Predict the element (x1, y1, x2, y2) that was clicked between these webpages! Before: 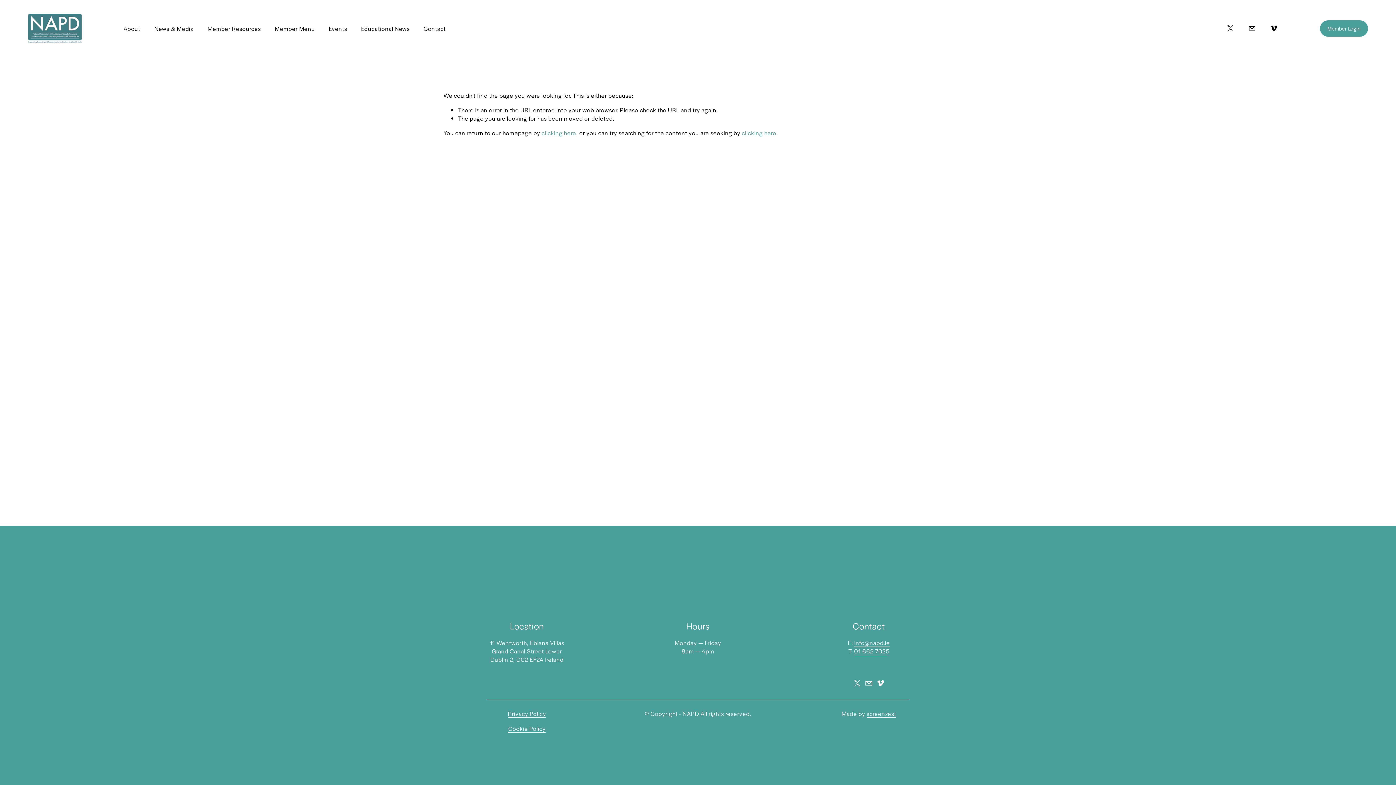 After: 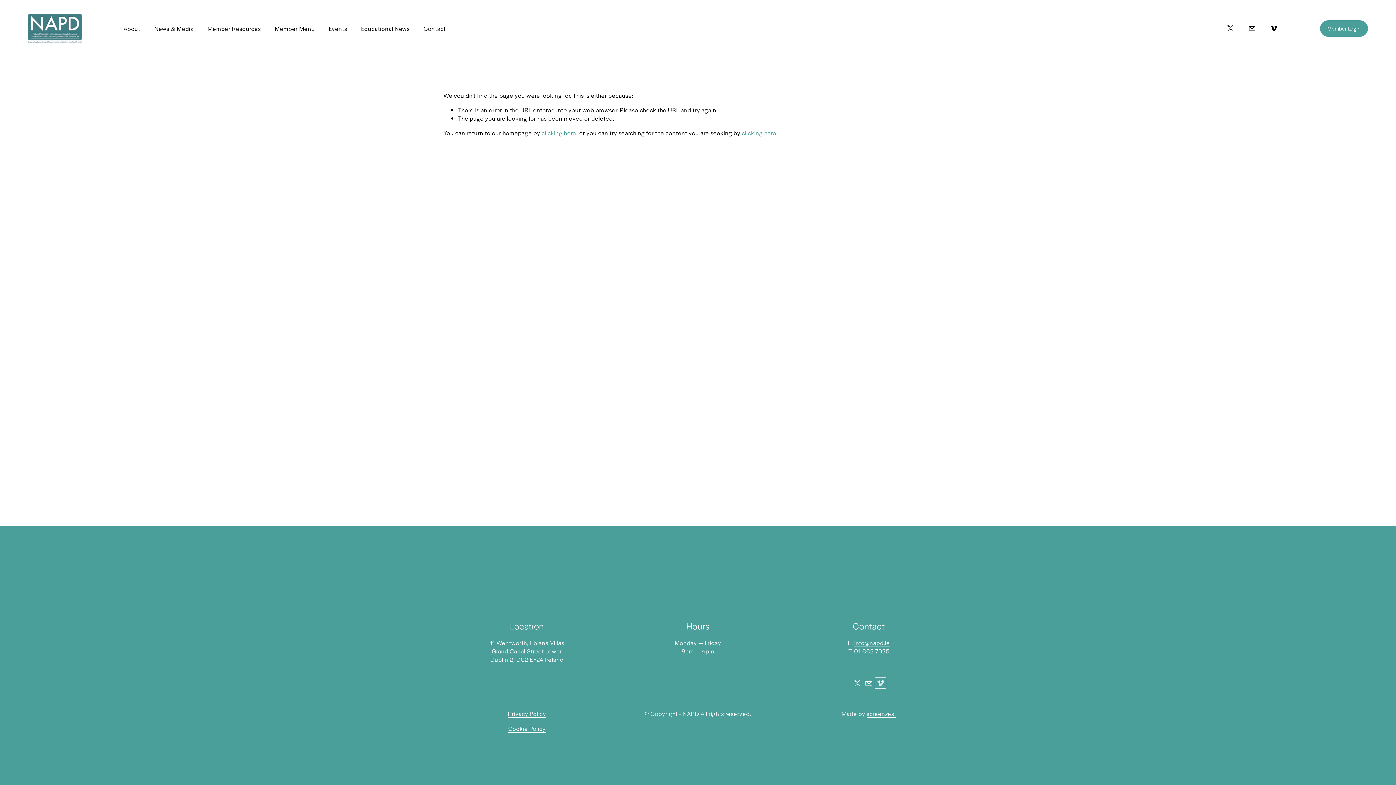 Action: bbox: (877, 679, 884, 687) label: Vimeo